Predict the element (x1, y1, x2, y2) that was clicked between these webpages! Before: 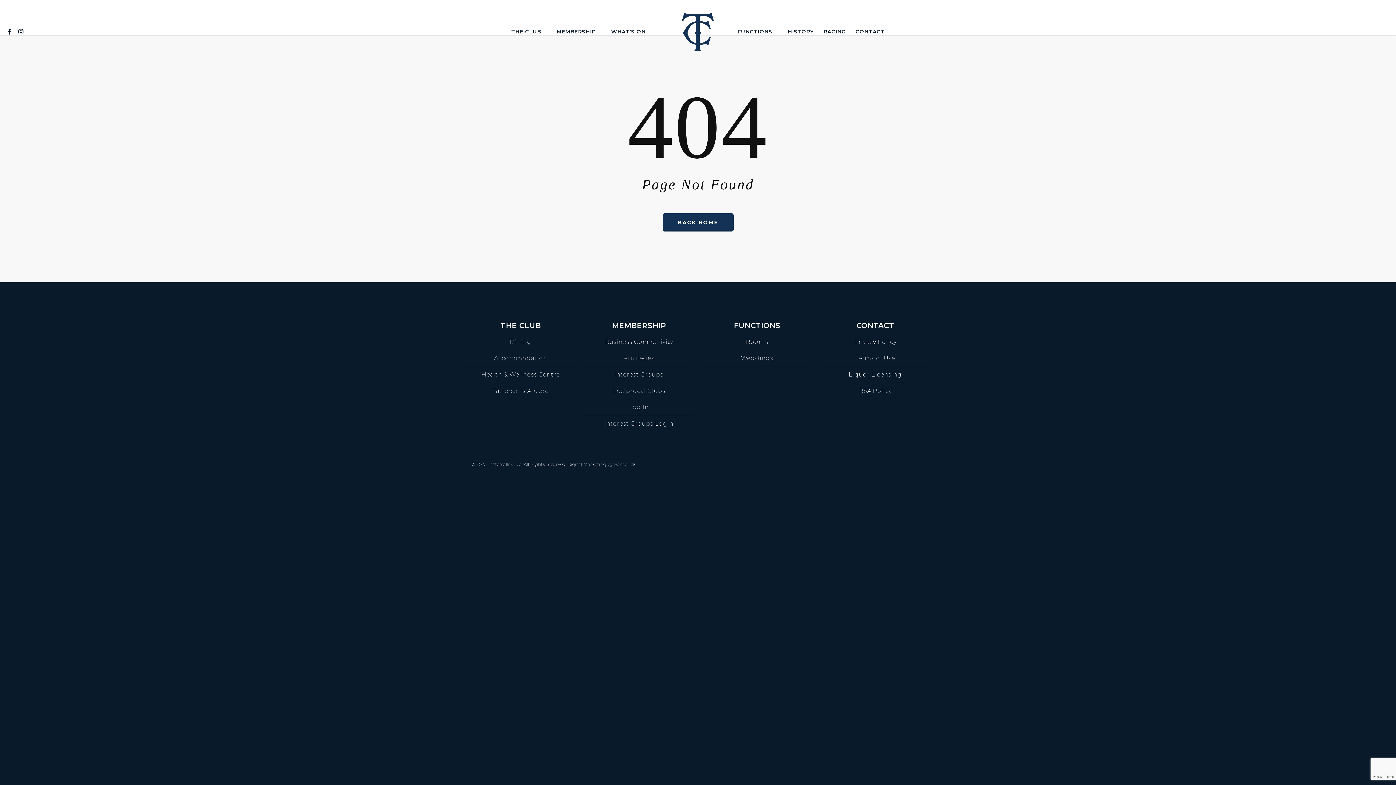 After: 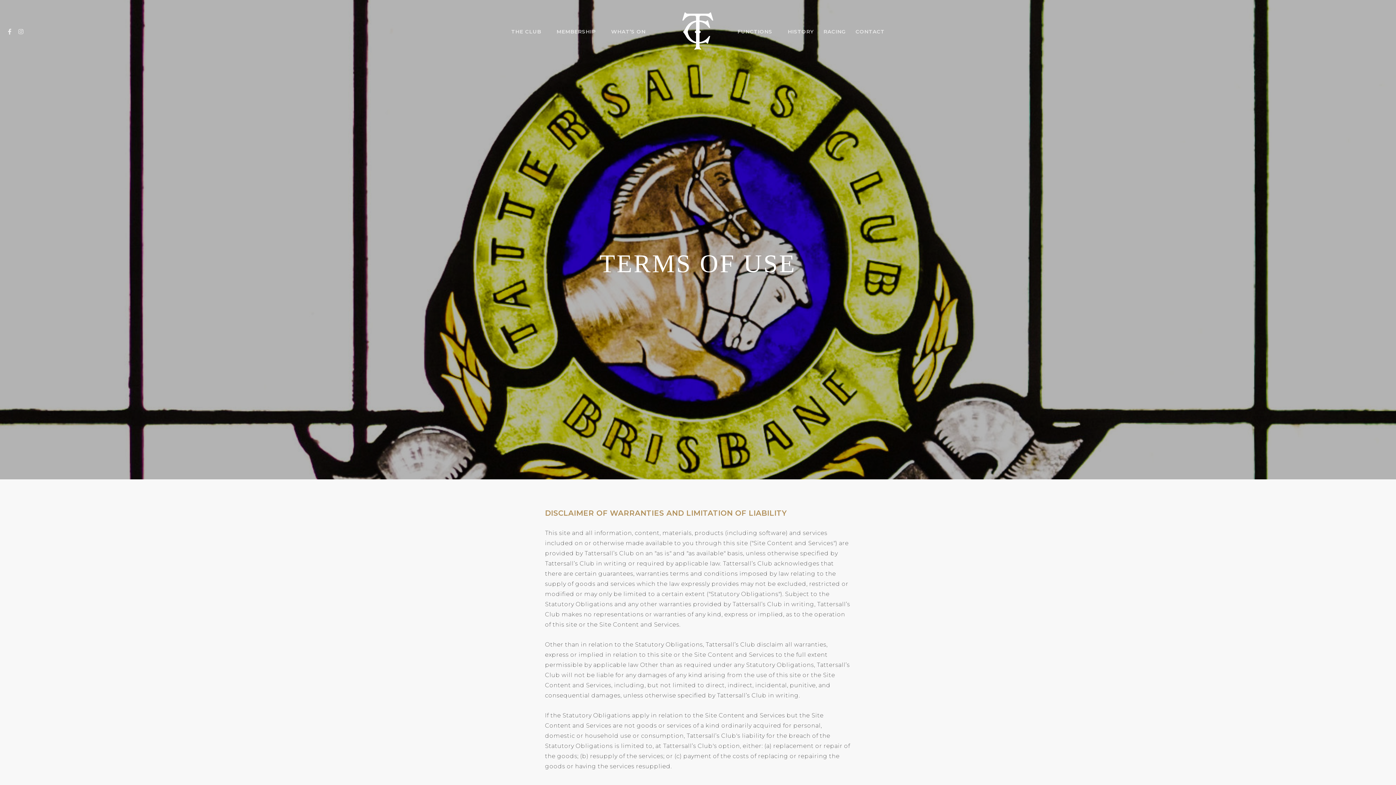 Action: bbox: (821, 350, 930, 366) label: Terms of Use